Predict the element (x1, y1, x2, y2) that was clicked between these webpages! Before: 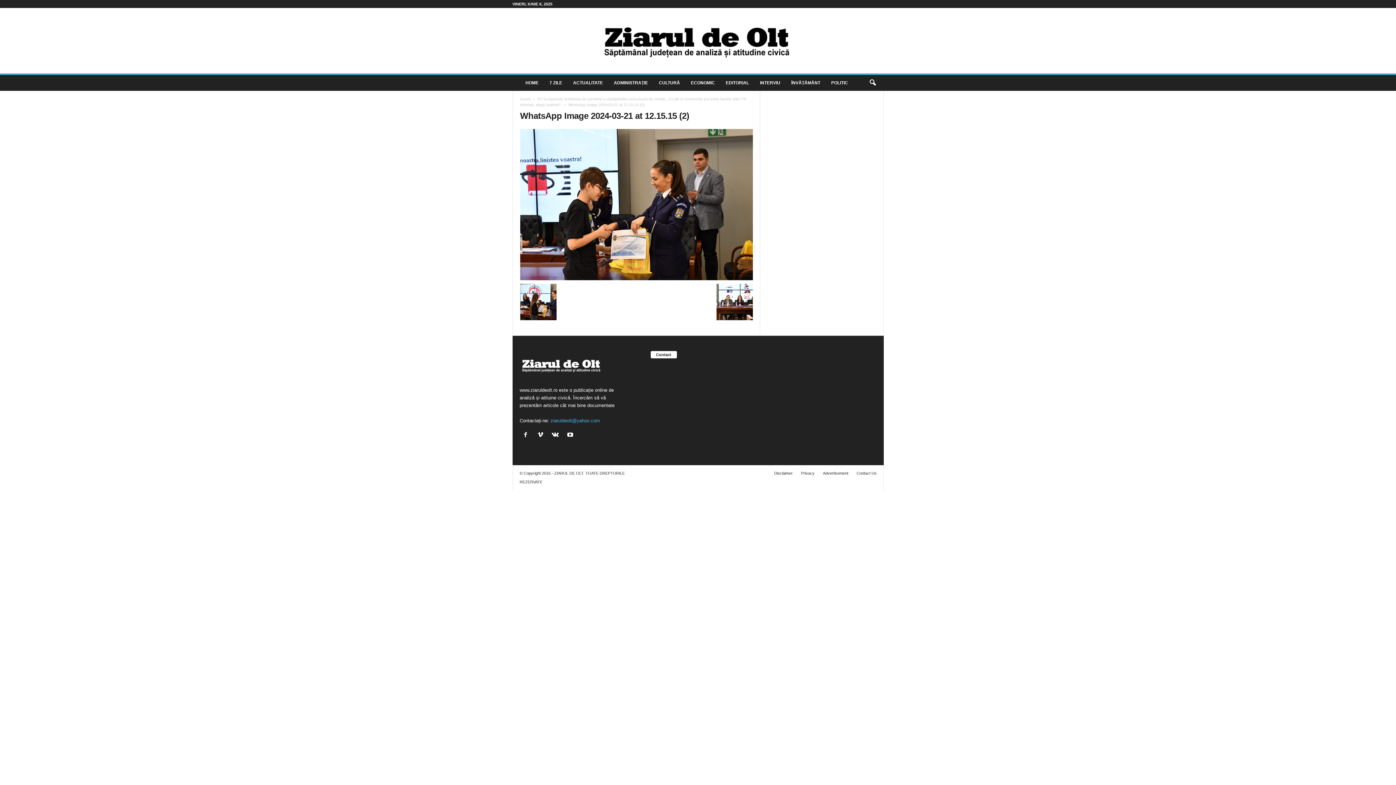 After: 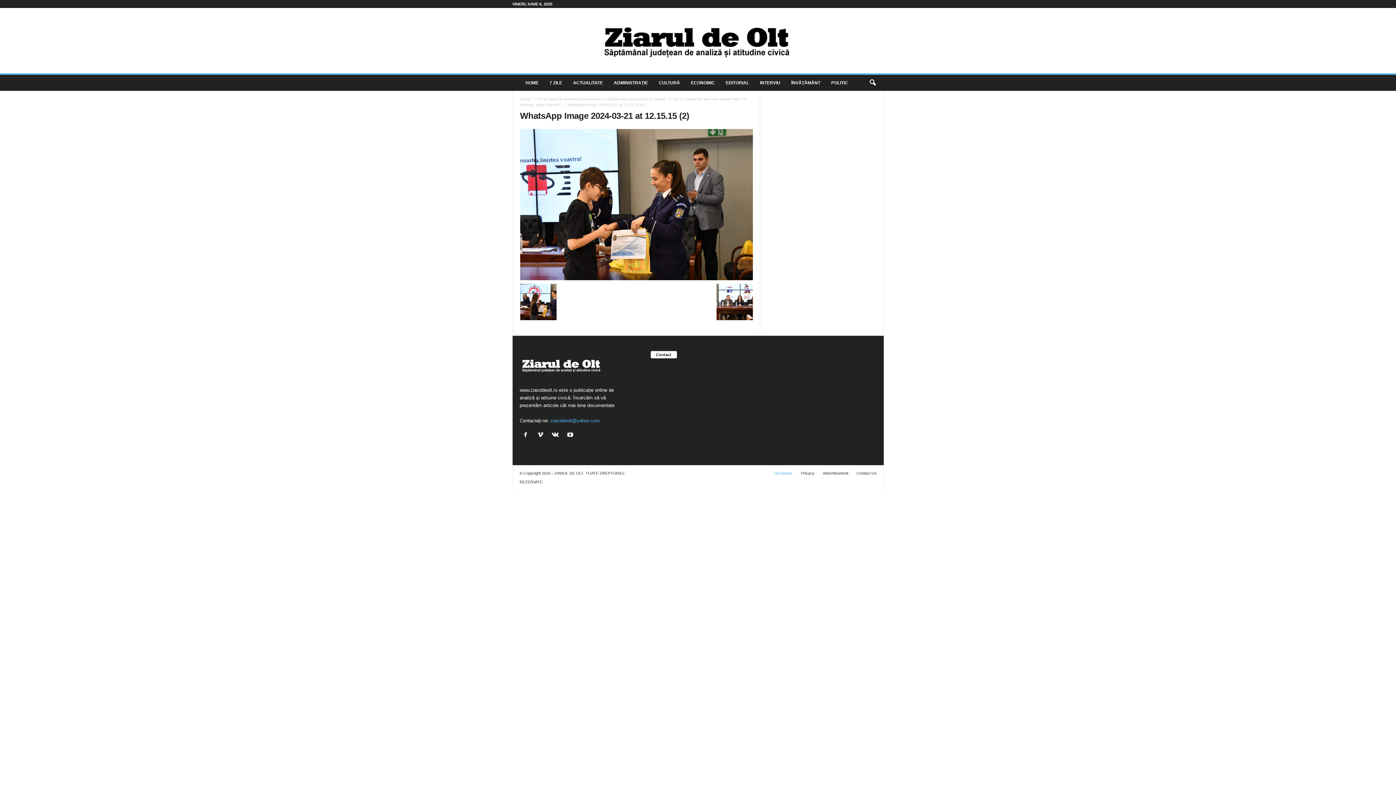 Action: label: Disclaimer bbox: (770, 471, 796, 475)